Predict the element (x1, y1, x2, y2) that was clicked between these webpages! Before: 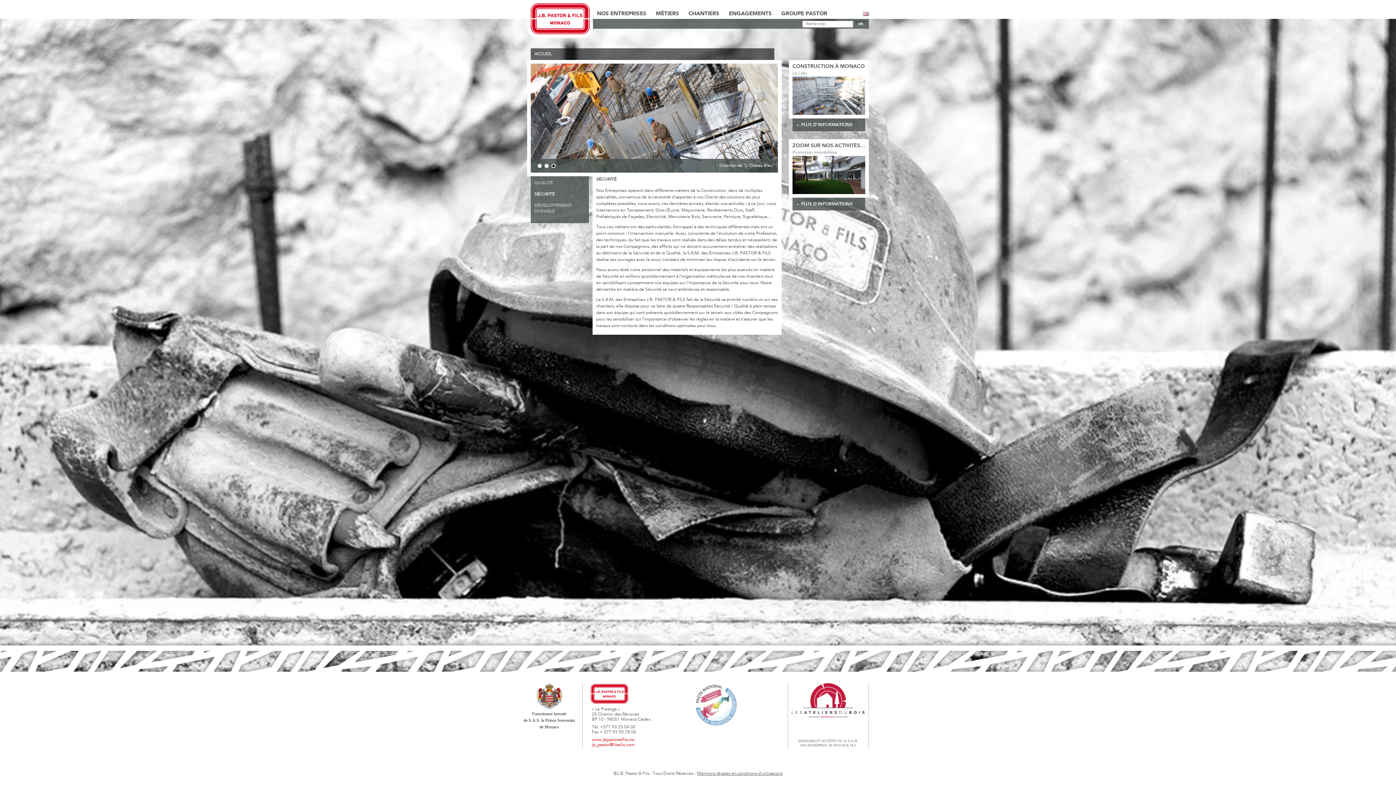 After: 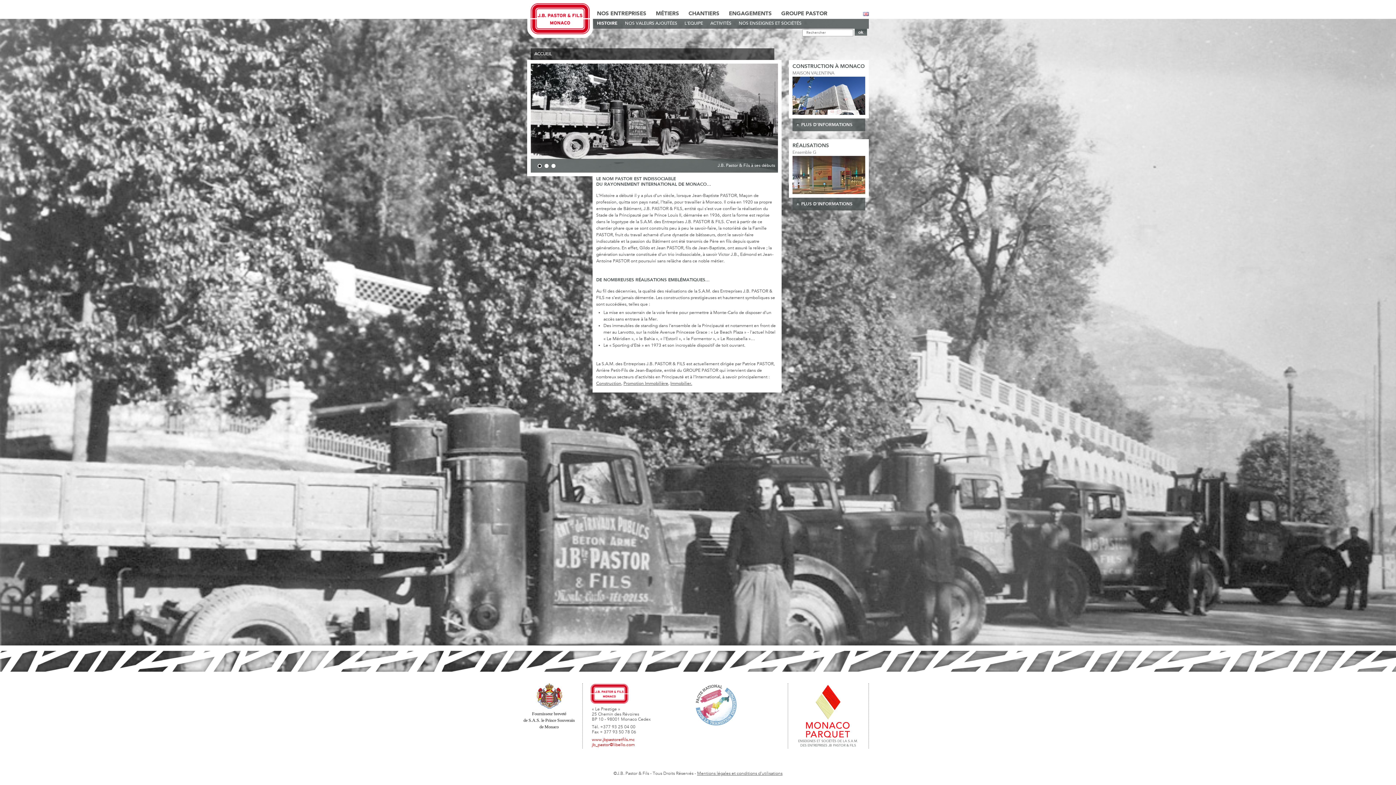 Action: bbox: (597, 10, 646, 16) label: NOS ENTREPRISES